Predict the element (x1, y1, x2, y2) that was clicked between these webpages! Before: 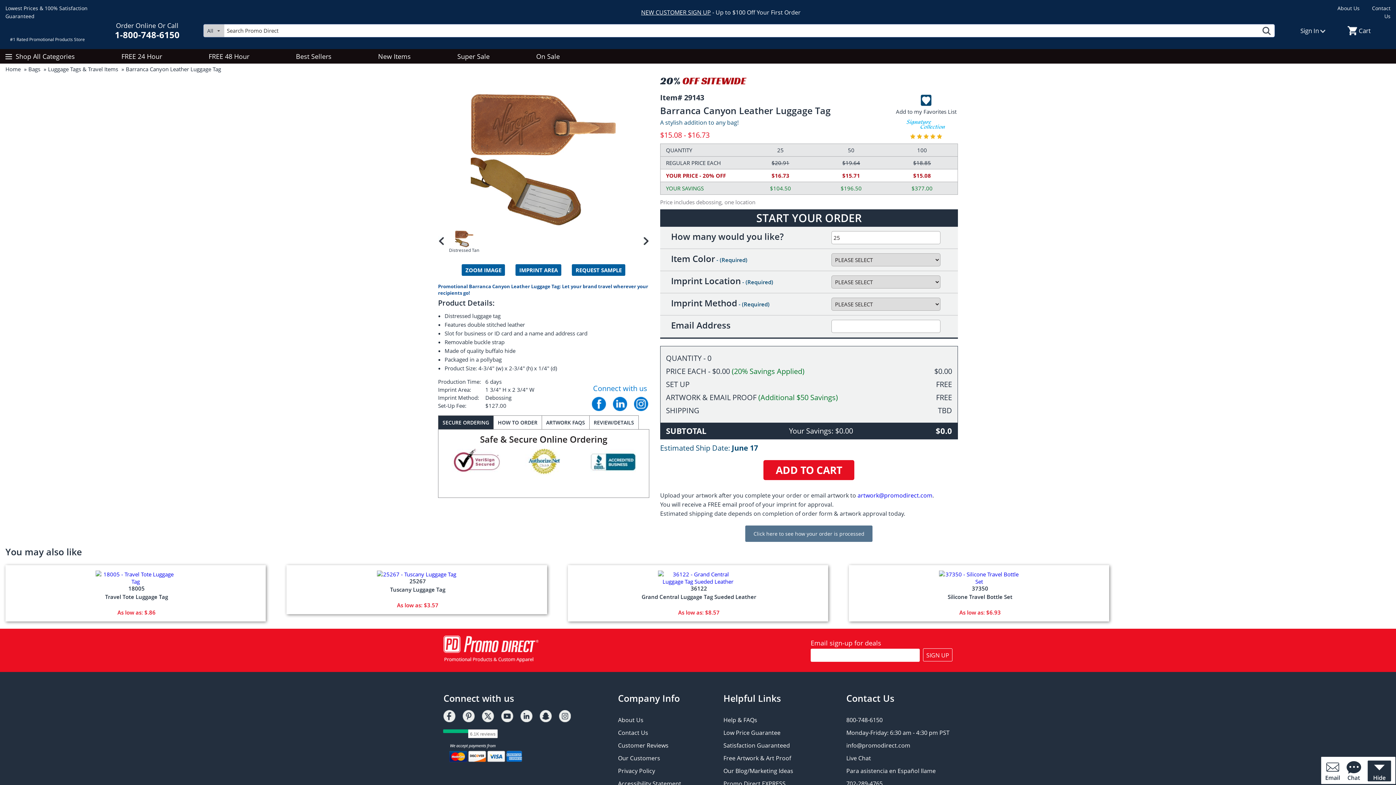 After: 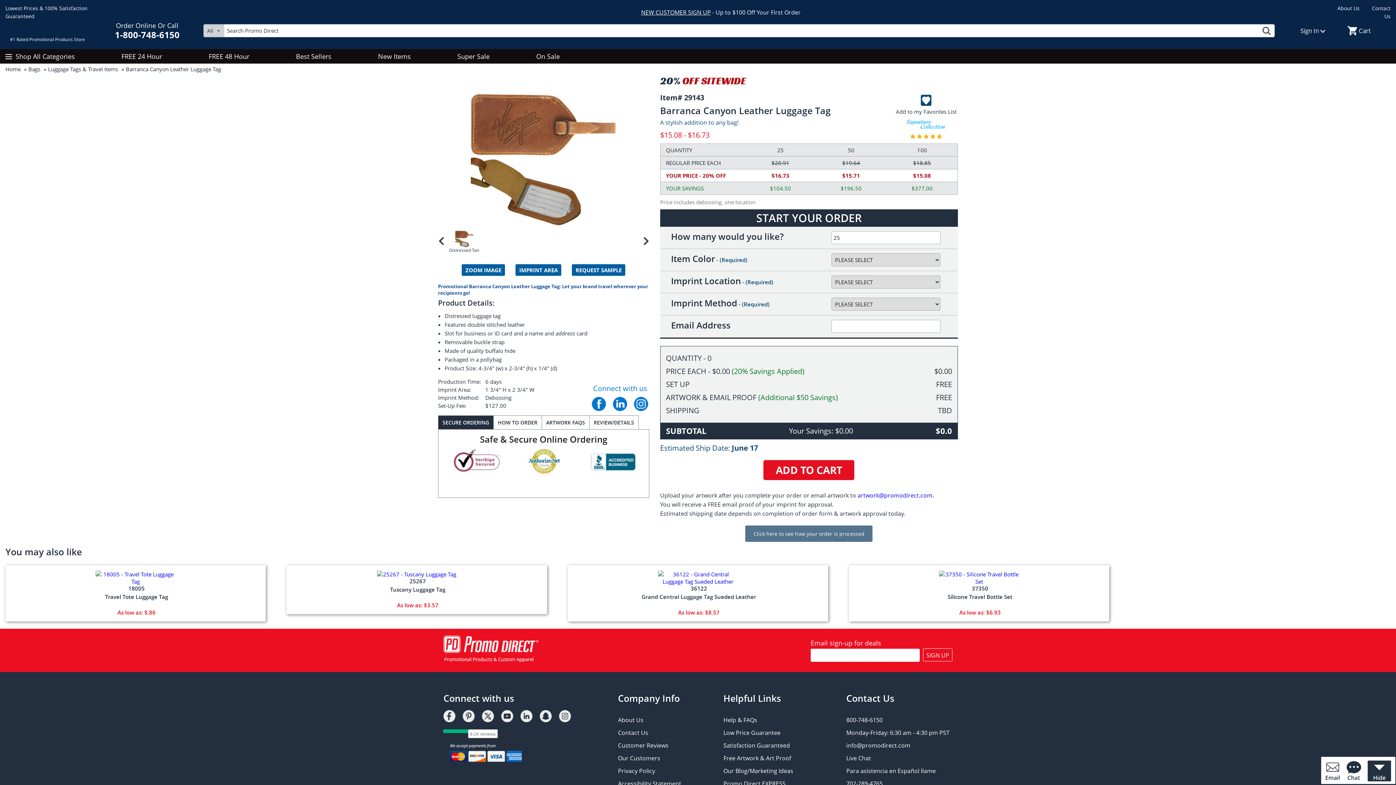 Action: label: Live Chat bbox: (846, 754, 871, 762)